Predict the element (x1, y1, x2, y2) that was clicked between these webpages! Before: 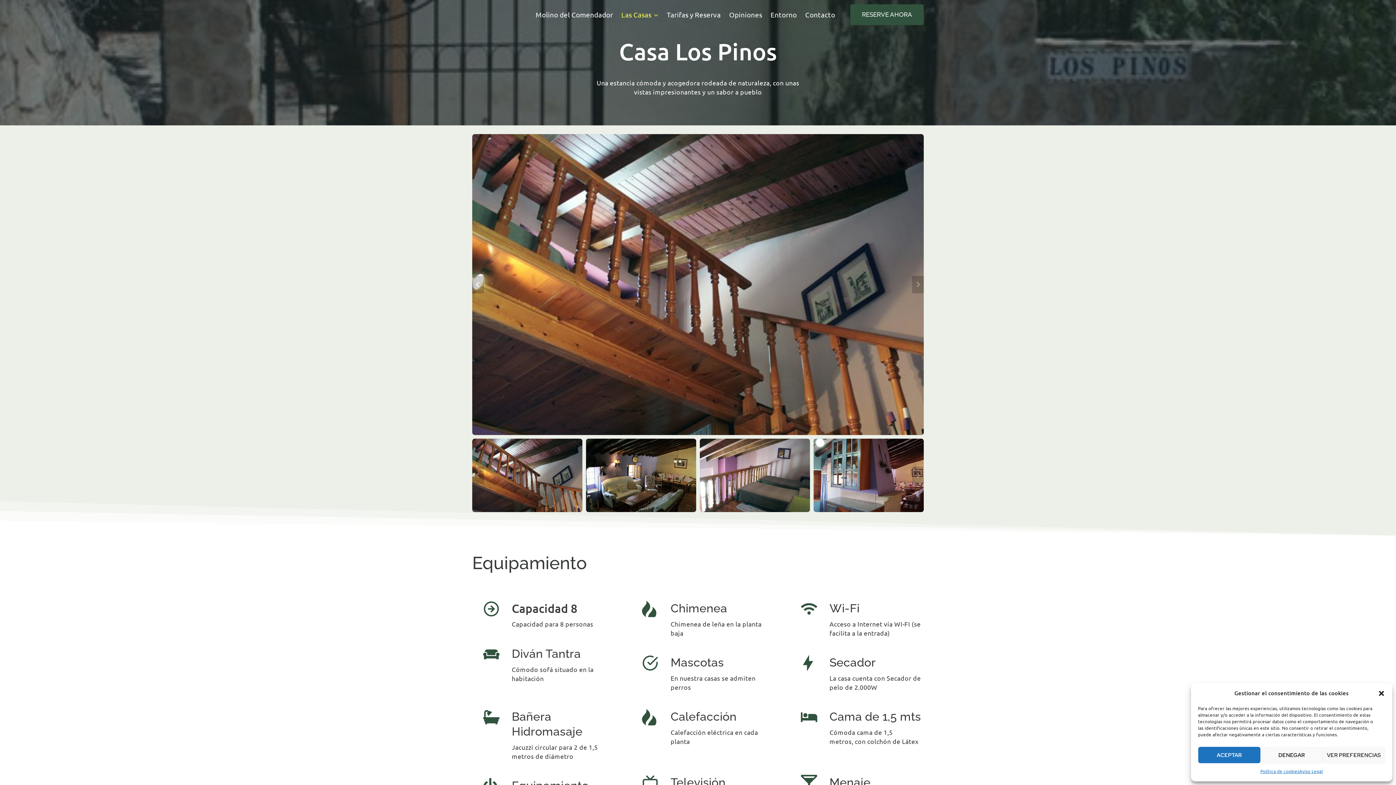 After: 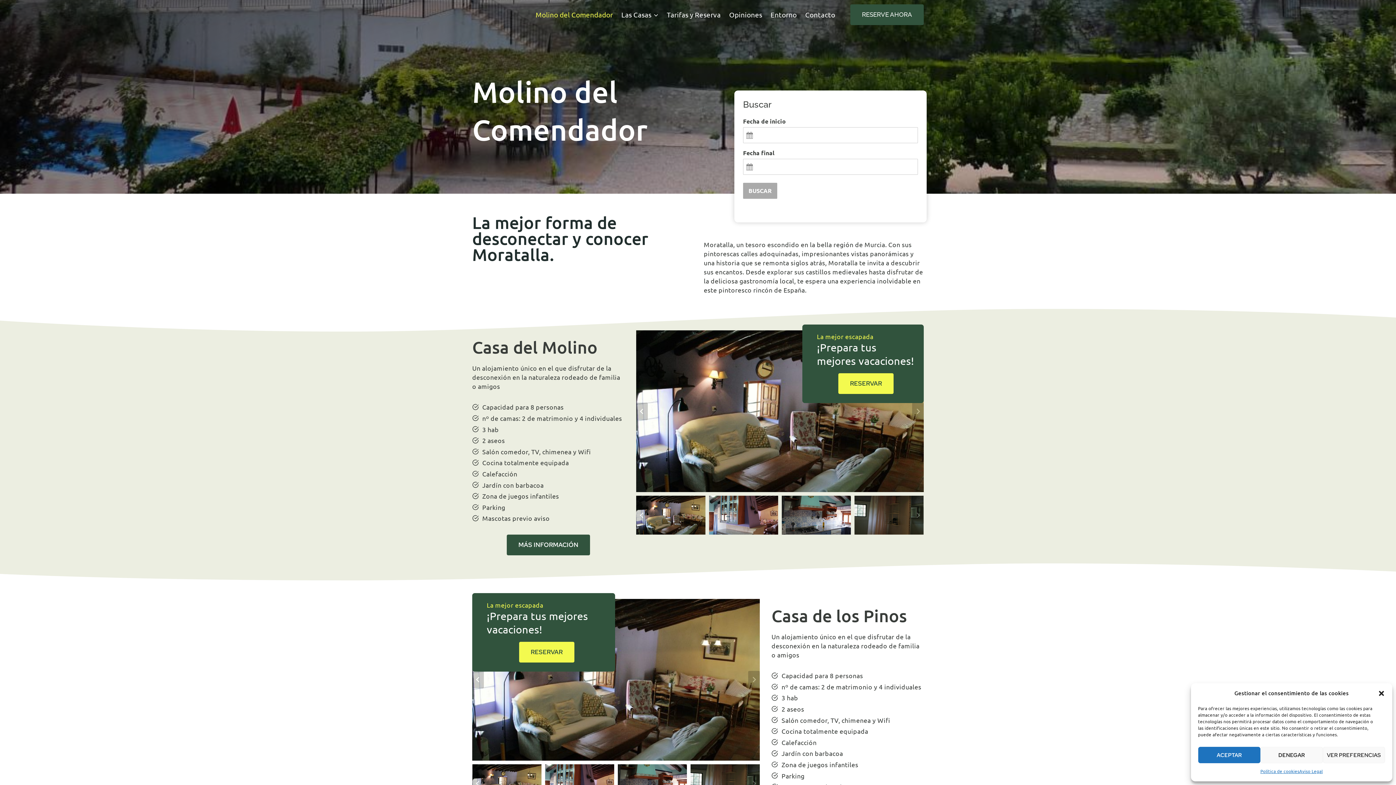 Action: bbox: (531, 5, 617, 23) label: Molino del Comendador